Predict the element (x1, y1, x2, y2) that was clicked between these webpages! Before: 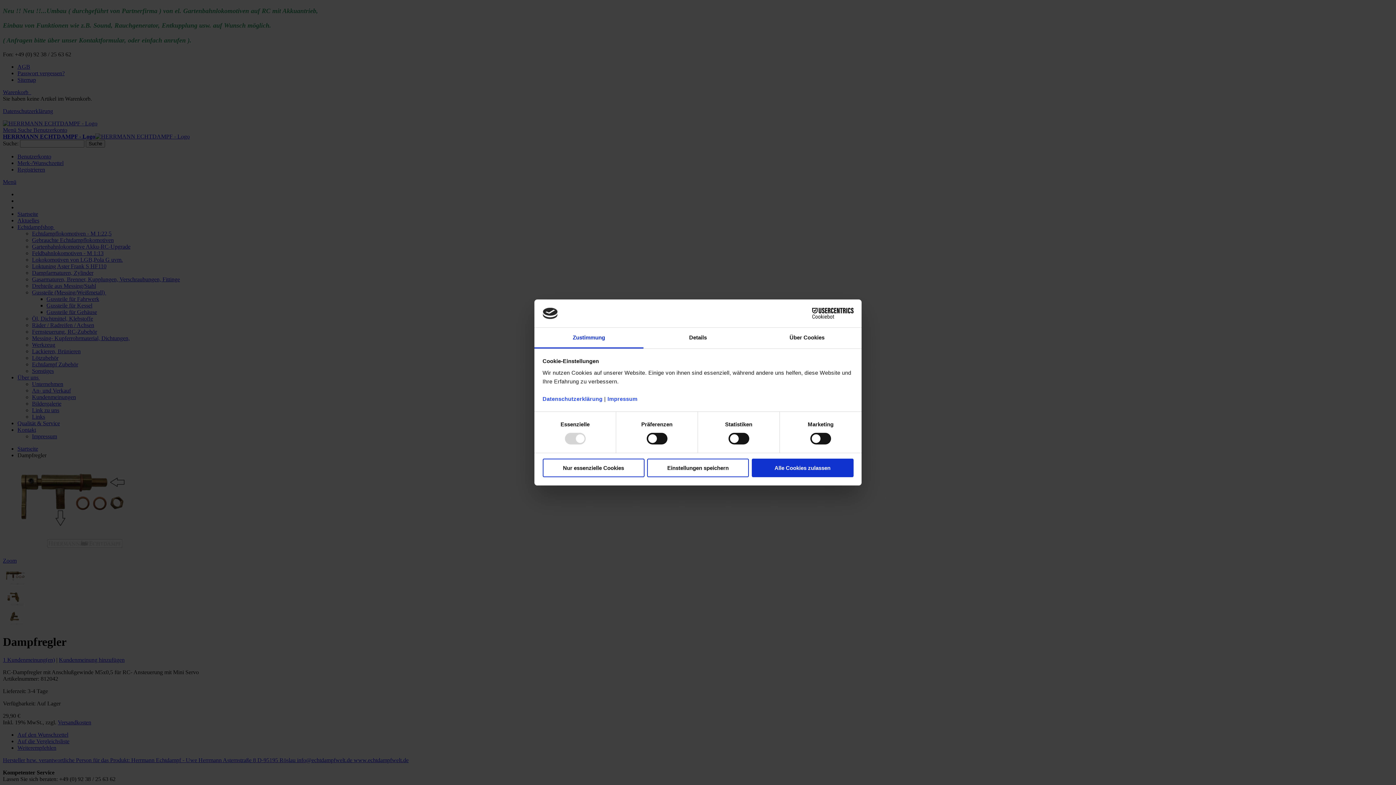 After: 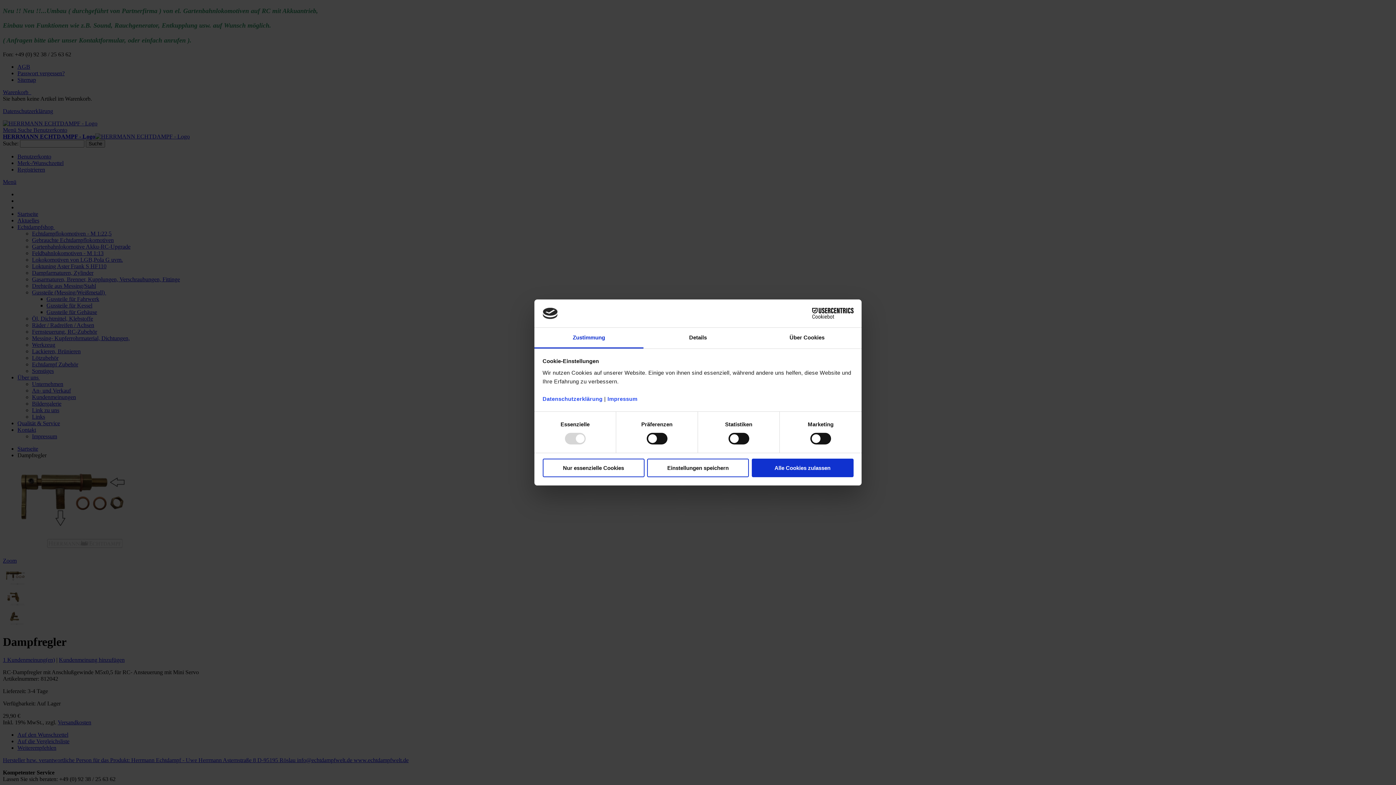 Action: label: Cookiebot - opens in a new window bbox: (790, 308, 853, 319)